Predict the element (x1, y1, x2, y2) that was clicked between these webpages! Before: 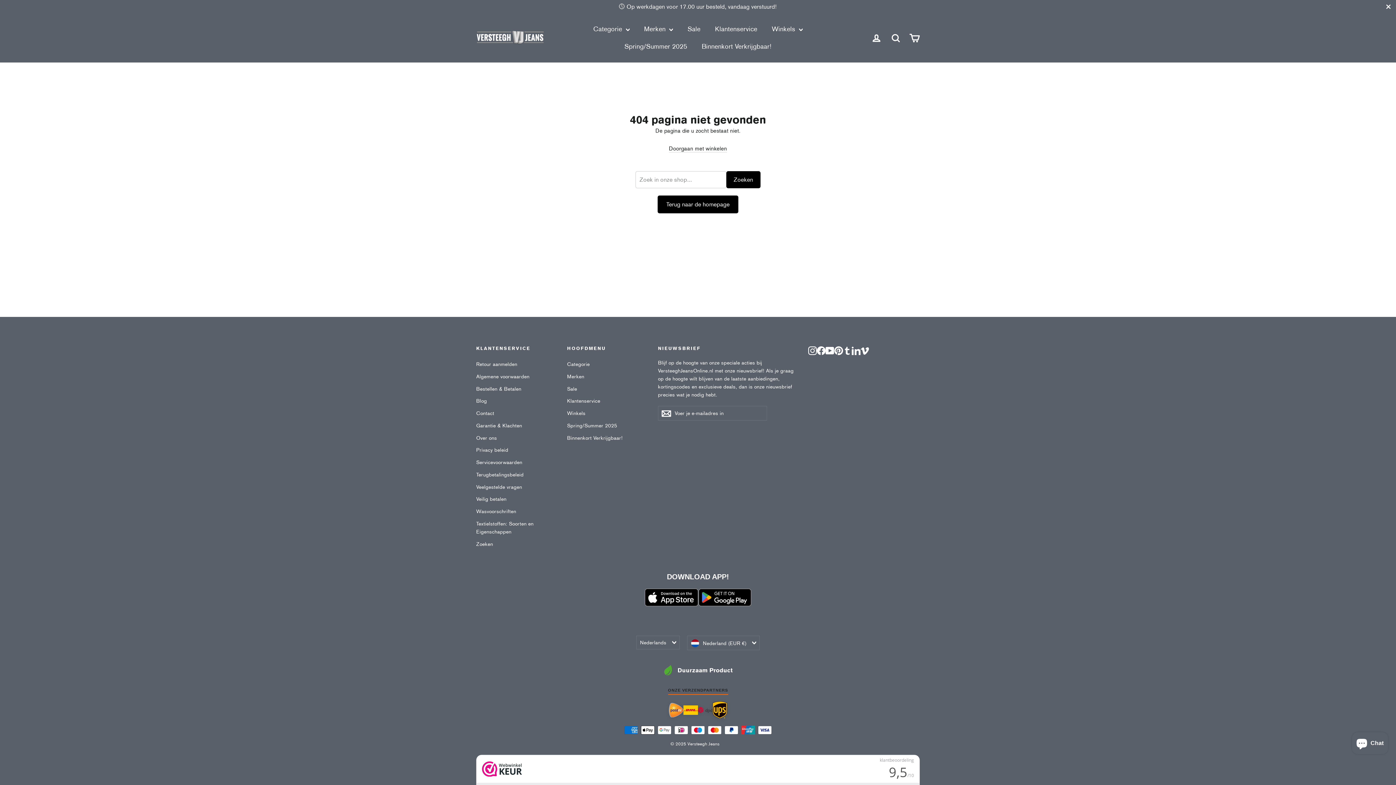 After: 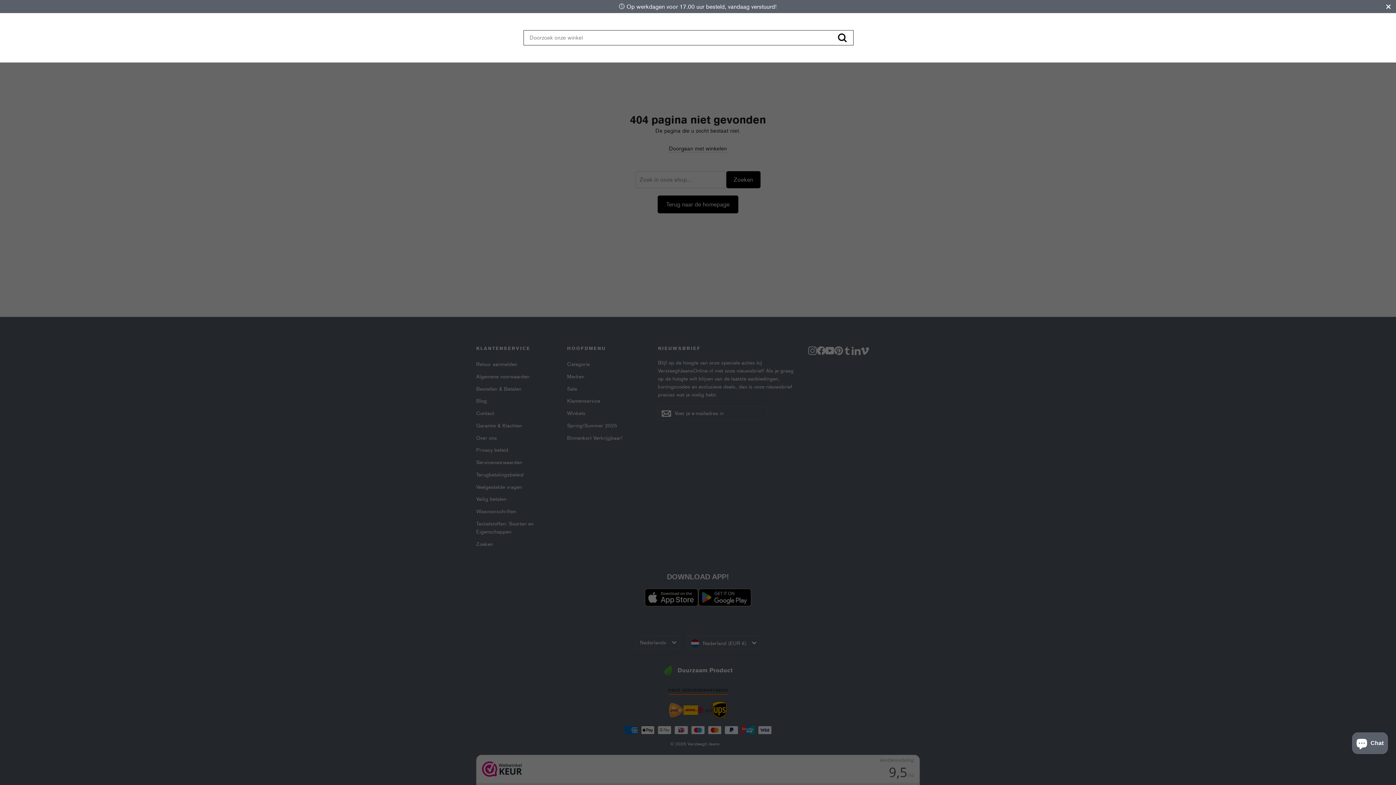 Action: label: Zoeken bbox: (886, 28, 905, 46)